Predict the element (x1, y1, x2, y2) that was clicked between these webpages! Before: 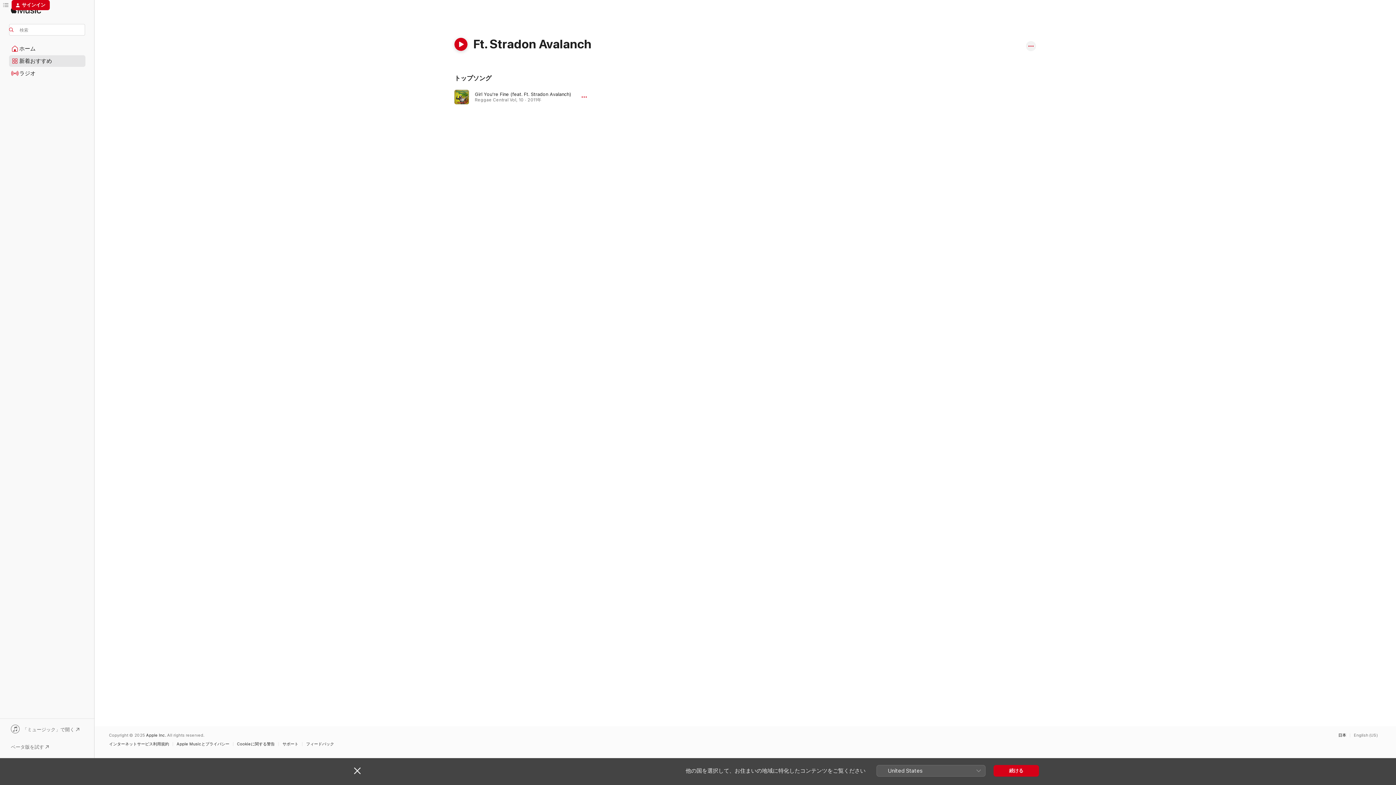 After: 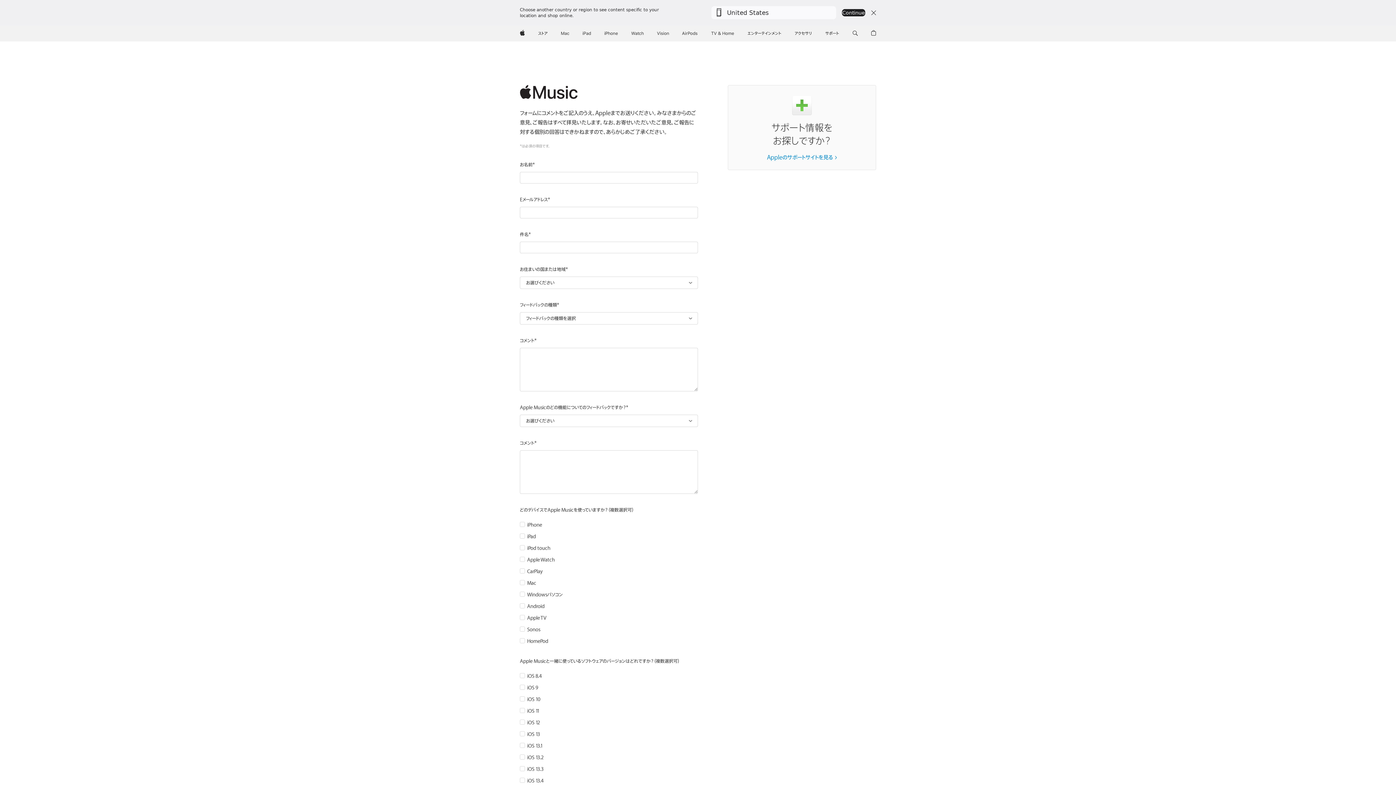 Action: bbox: (306, 742, 337, 746) label: フィードバック